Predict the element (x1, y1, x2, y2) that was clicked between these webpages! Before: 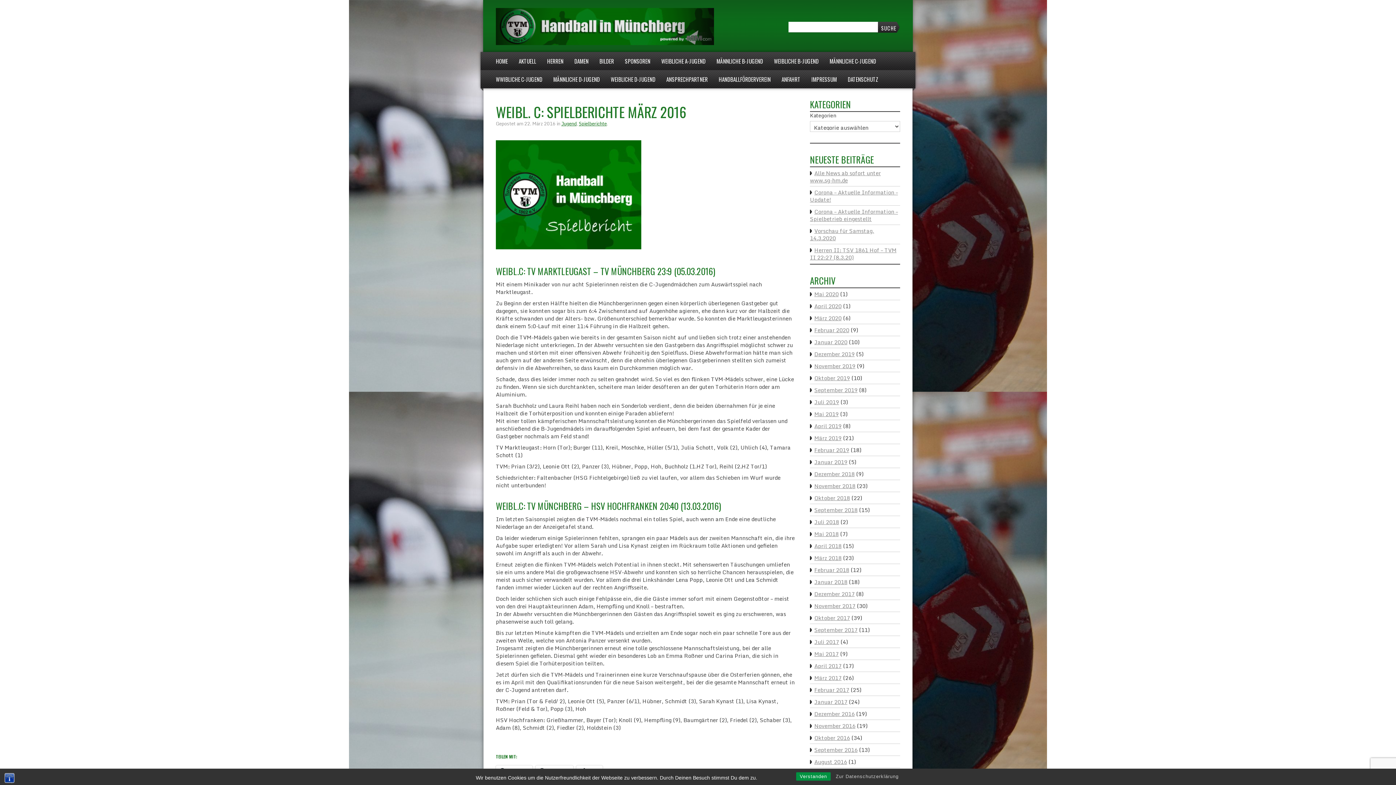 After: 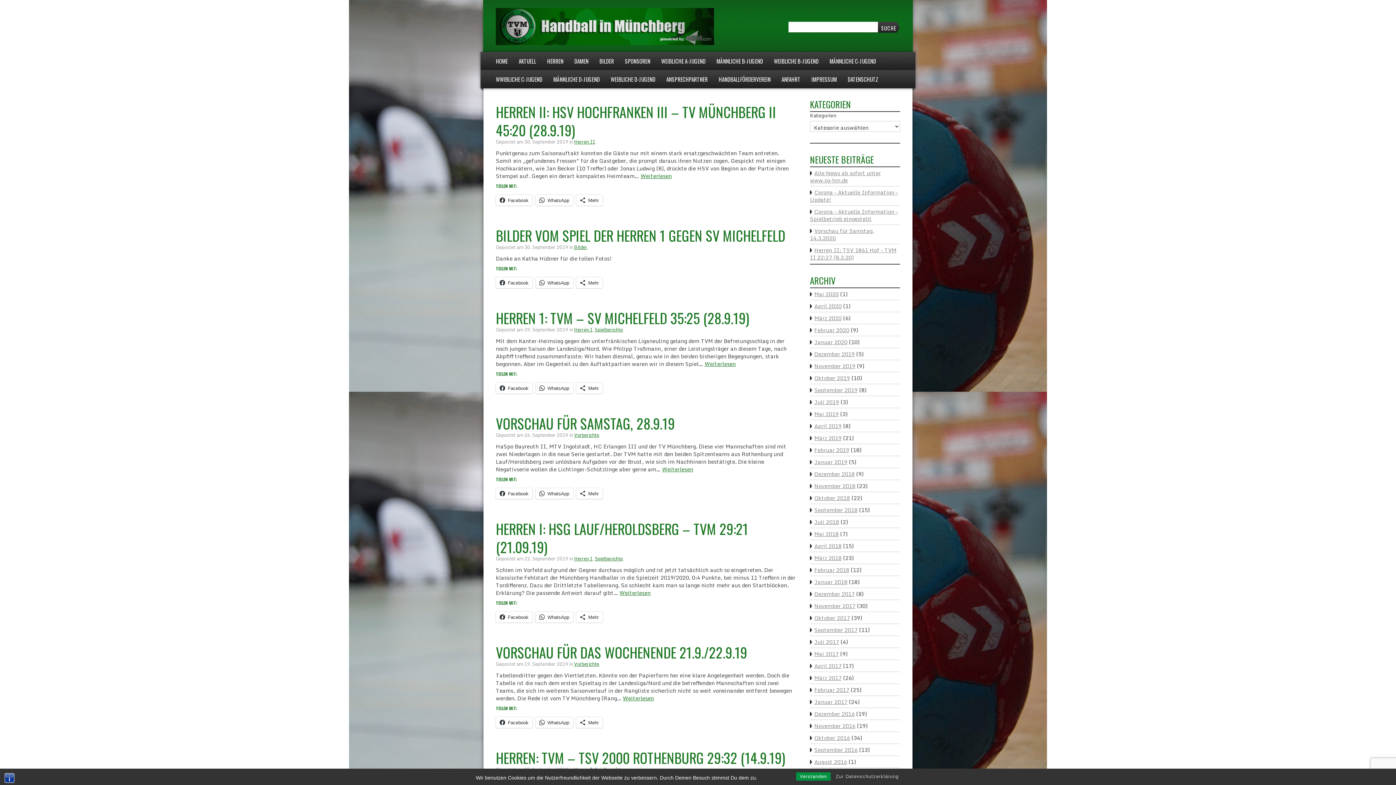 Action: bbox: (810, 385, 857, 394) label: September 2019